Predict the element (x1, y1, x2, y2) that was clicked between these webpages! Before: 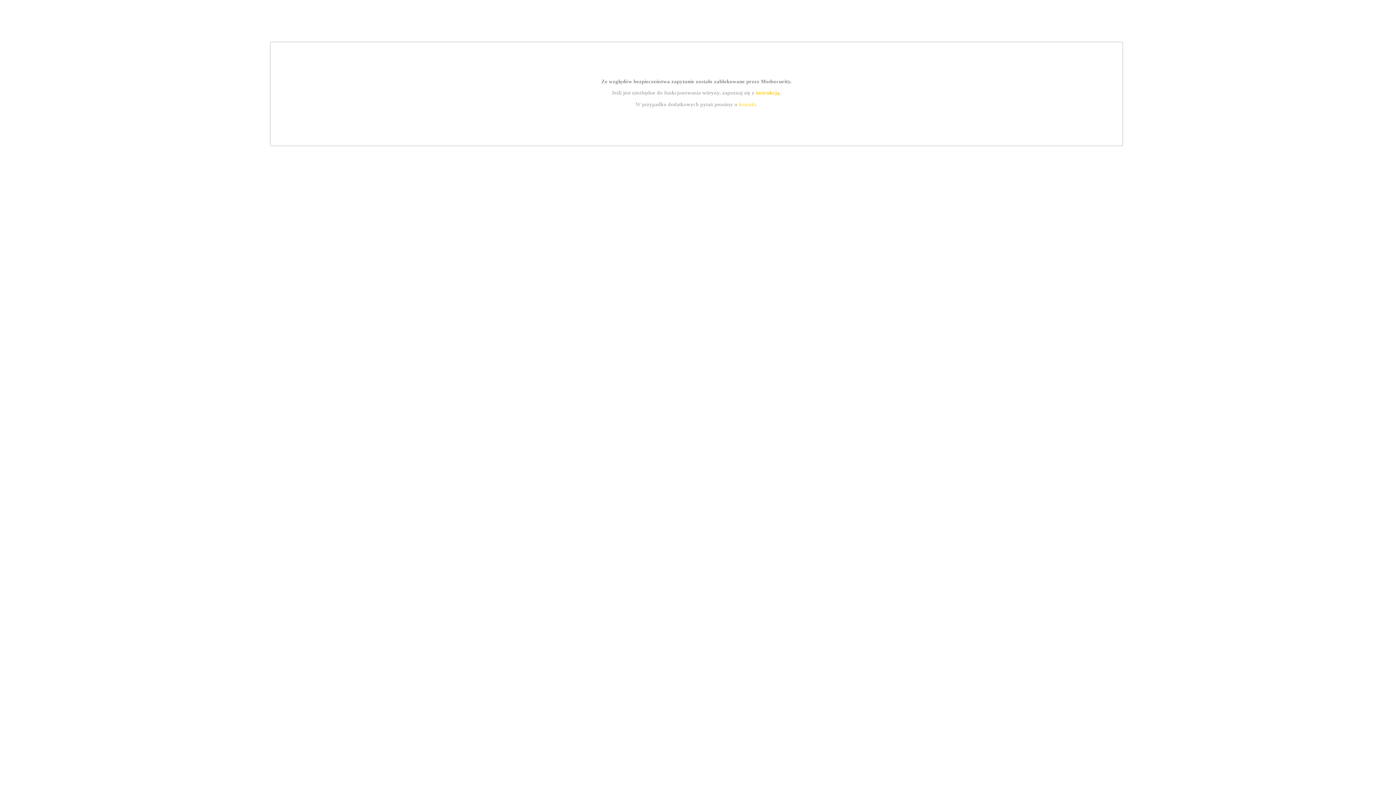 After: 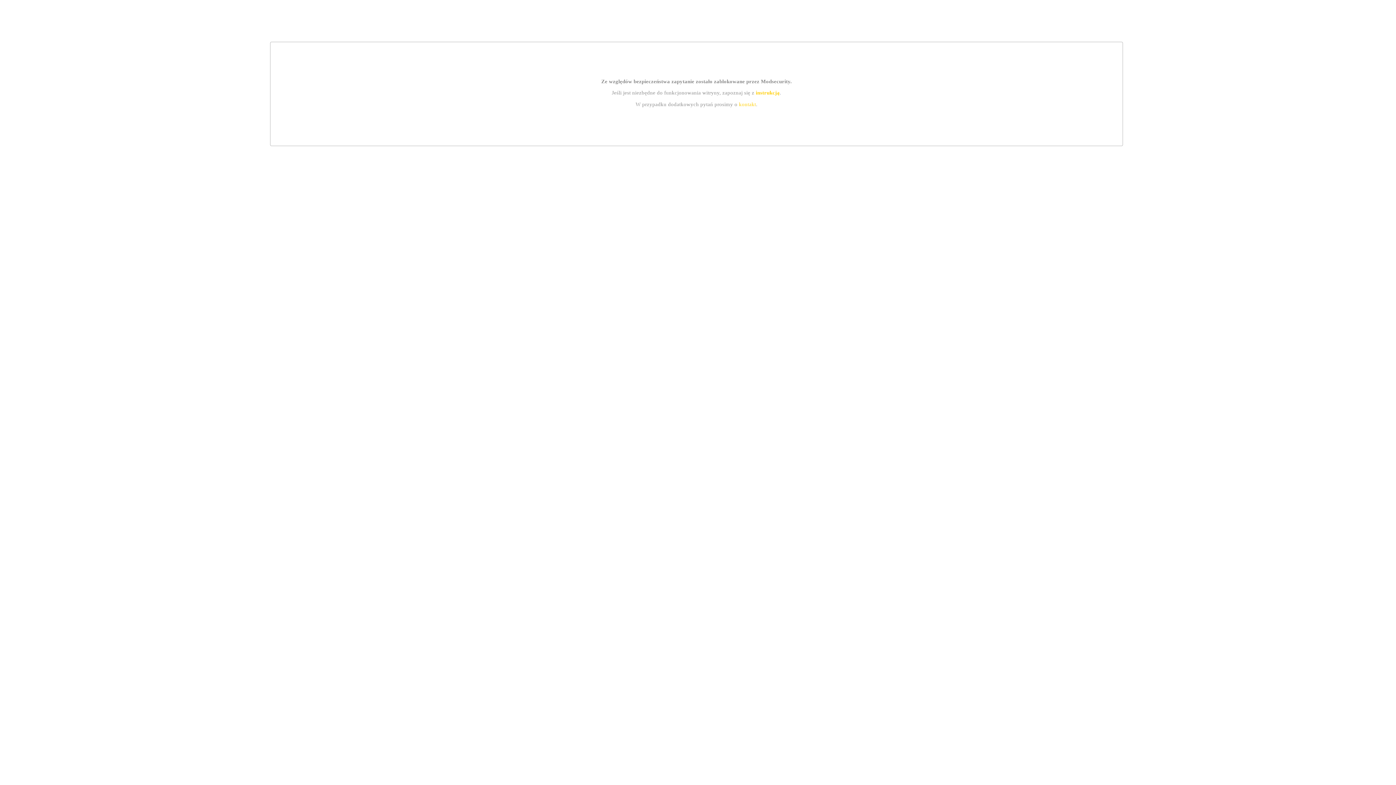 Action: bbox: (739, 101, 756, 107) label: kontakt